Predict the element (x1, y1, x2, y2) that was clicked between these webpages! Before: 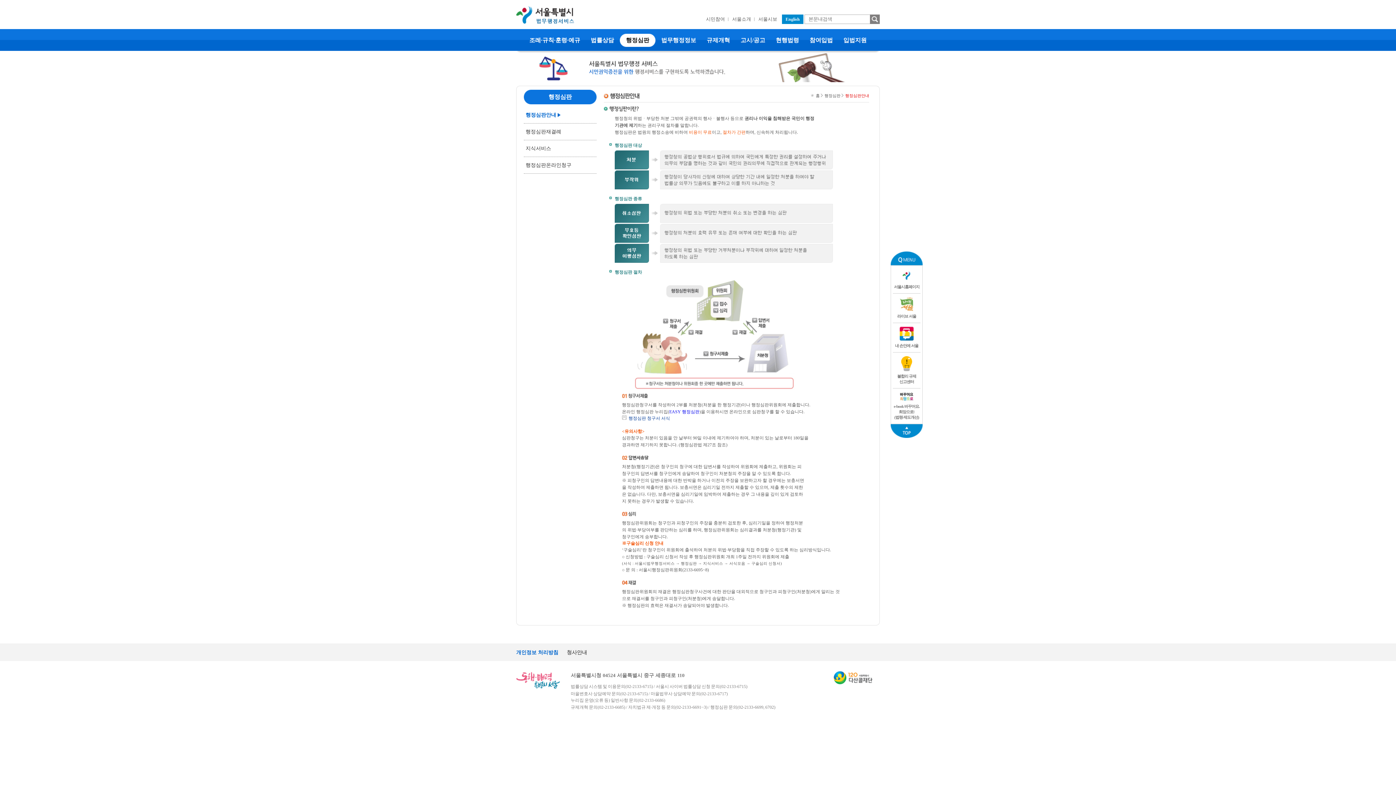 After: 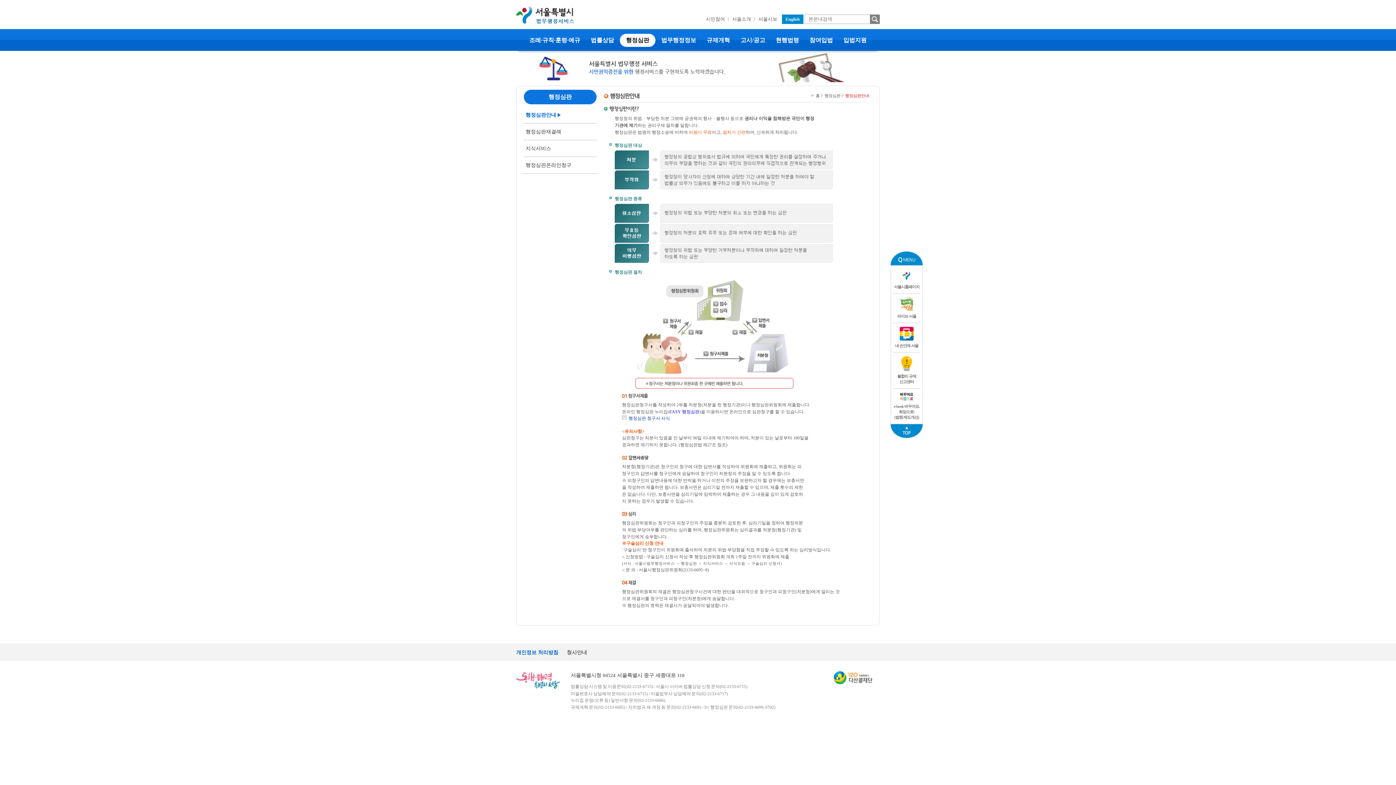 Action: label:  서울시홈페이지 bbox: (893, 265, 920, 293)